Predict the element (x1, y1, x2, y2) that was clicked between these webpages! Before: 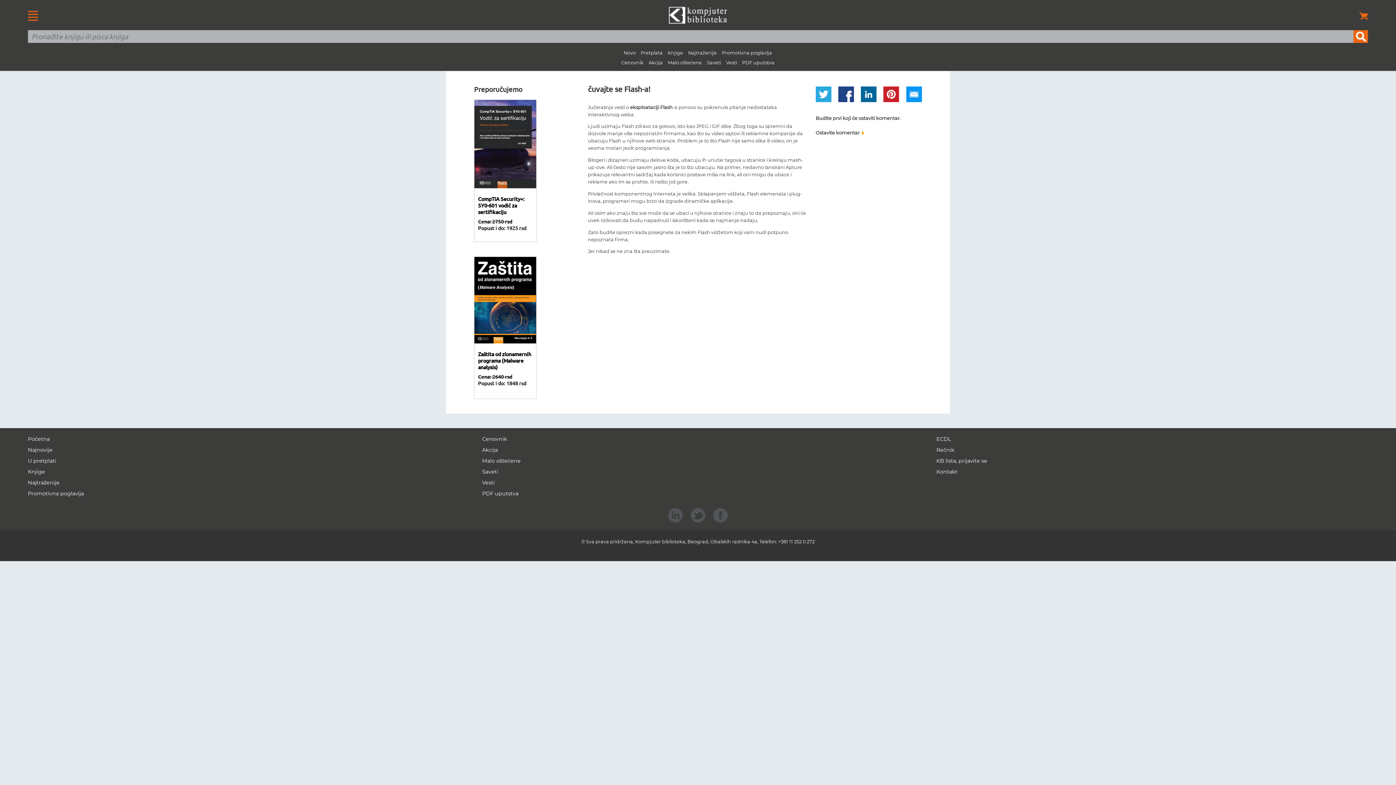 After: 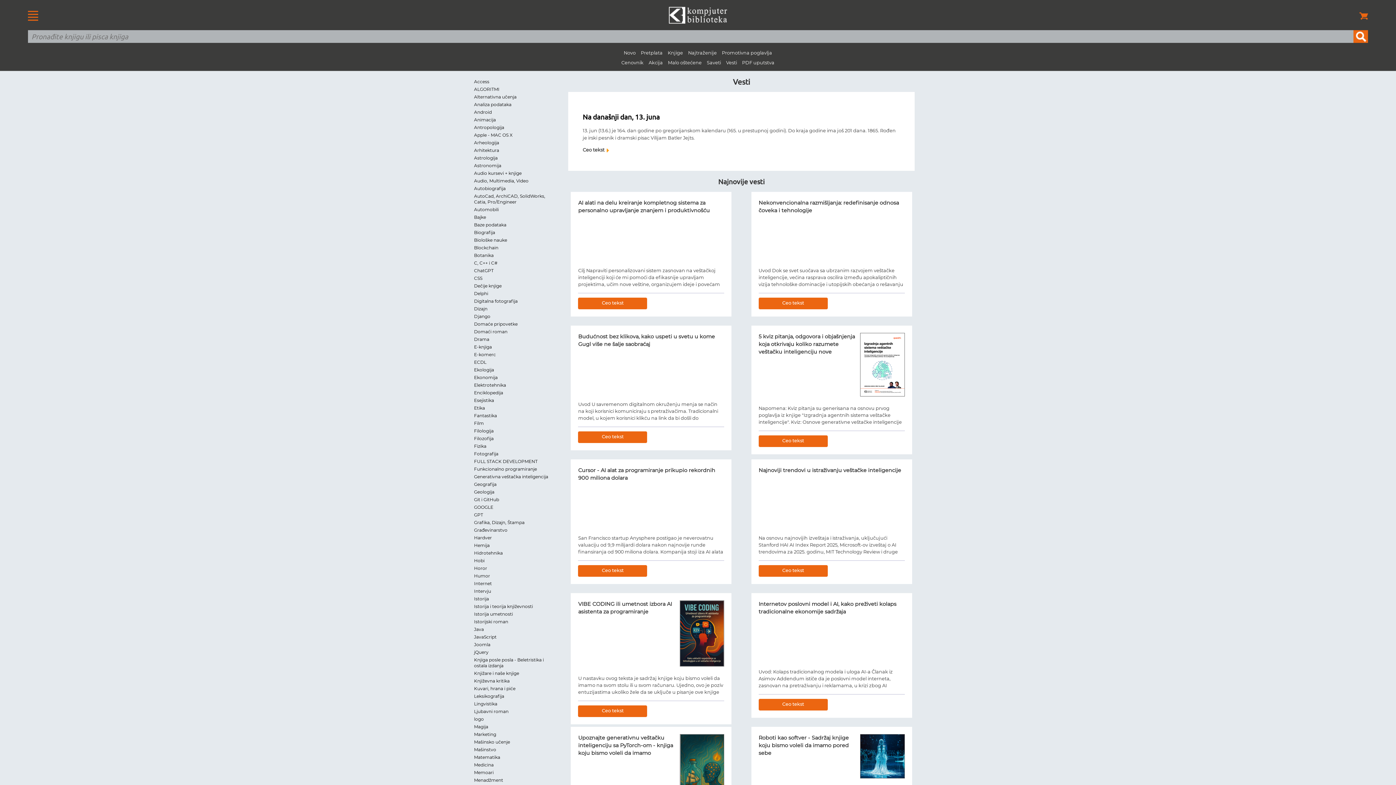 Action: bbox: (726, 60, 737, 65) label: Vesti